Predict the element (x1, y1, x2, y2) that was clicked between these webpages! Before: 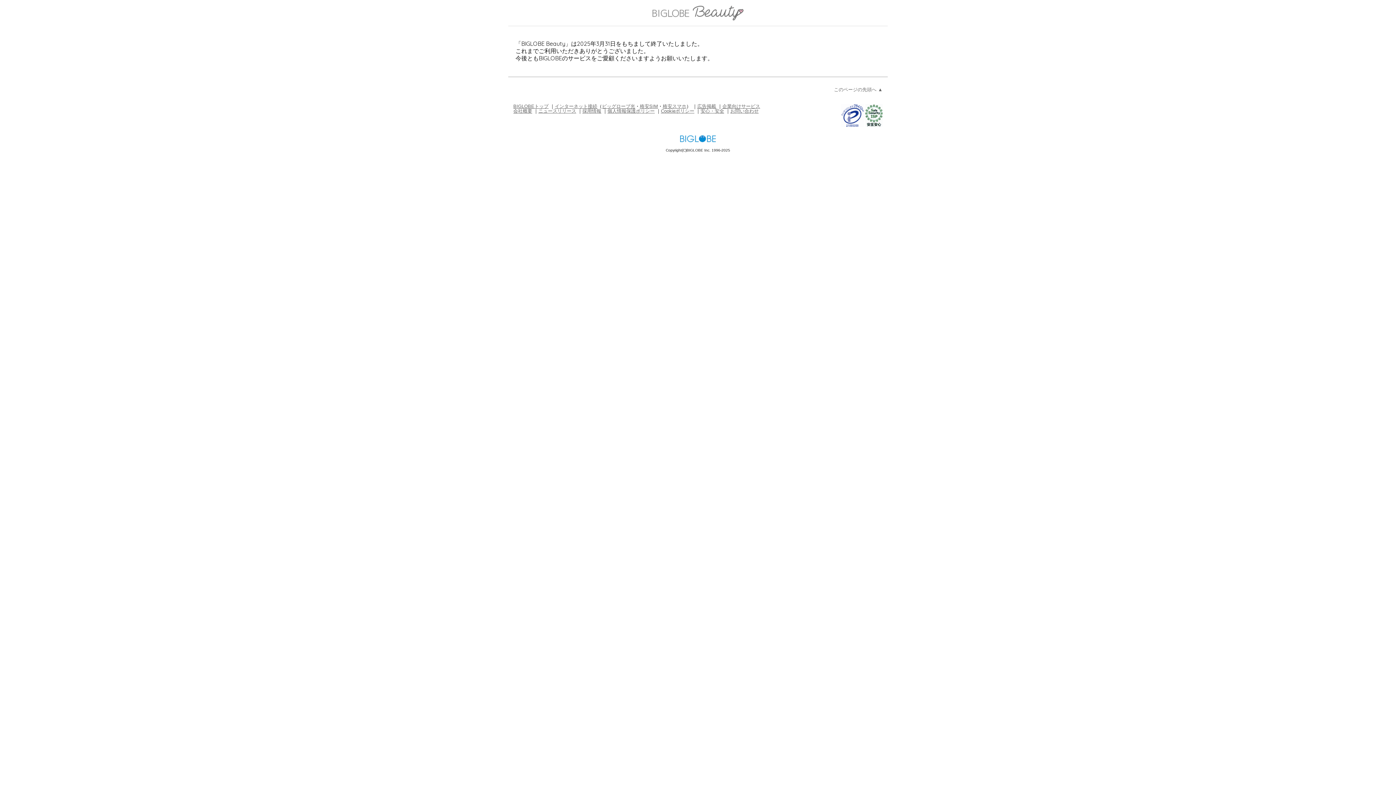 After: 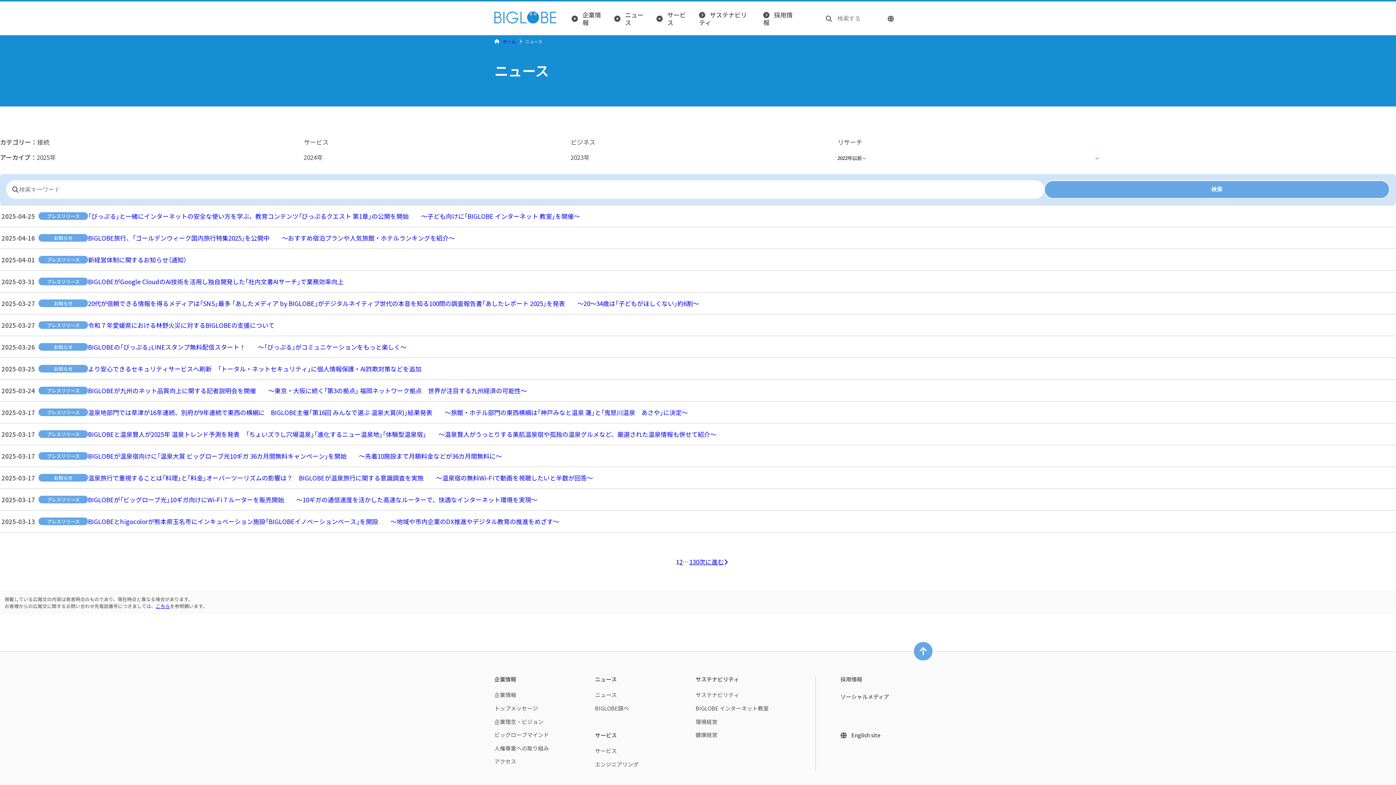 Action: label: ニュースリリース bbox: (538, 108, 576, 113)